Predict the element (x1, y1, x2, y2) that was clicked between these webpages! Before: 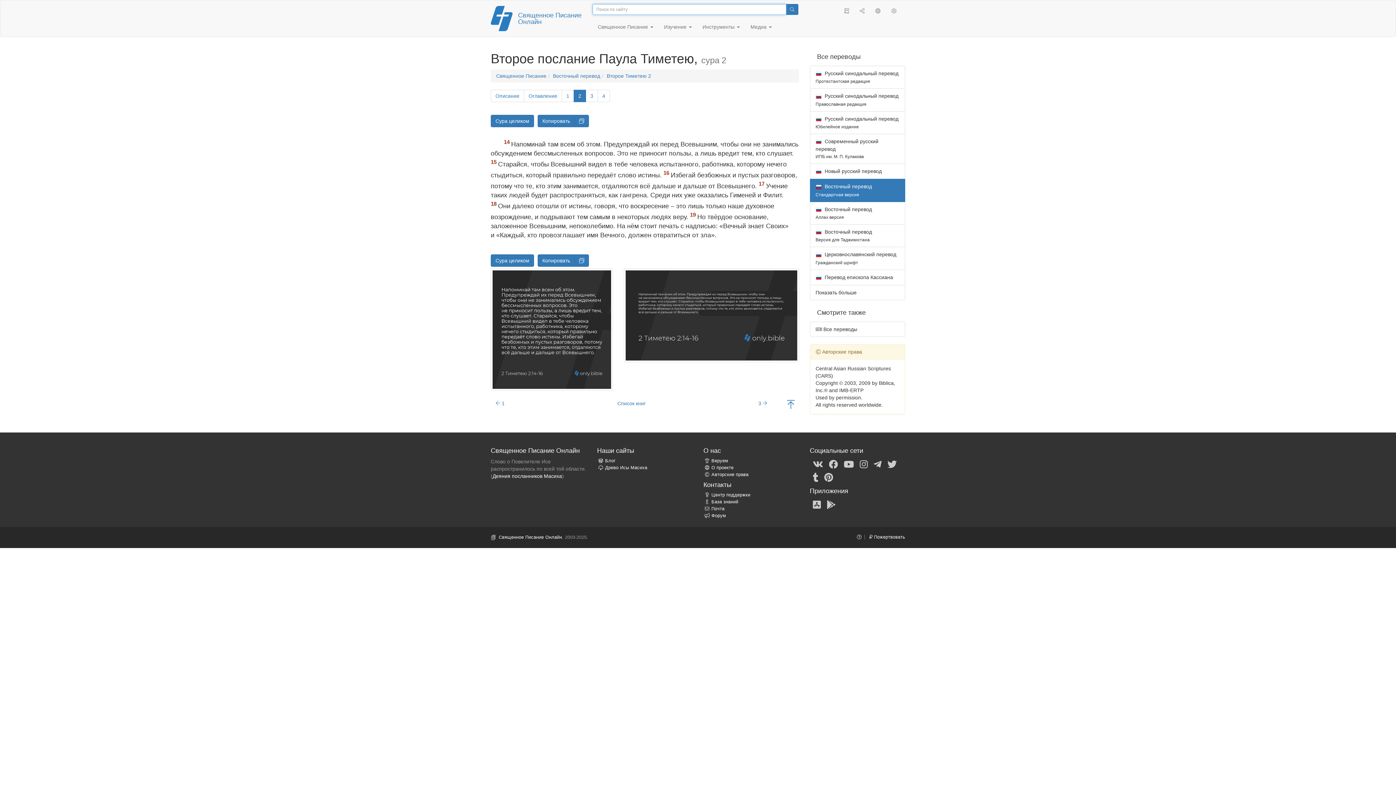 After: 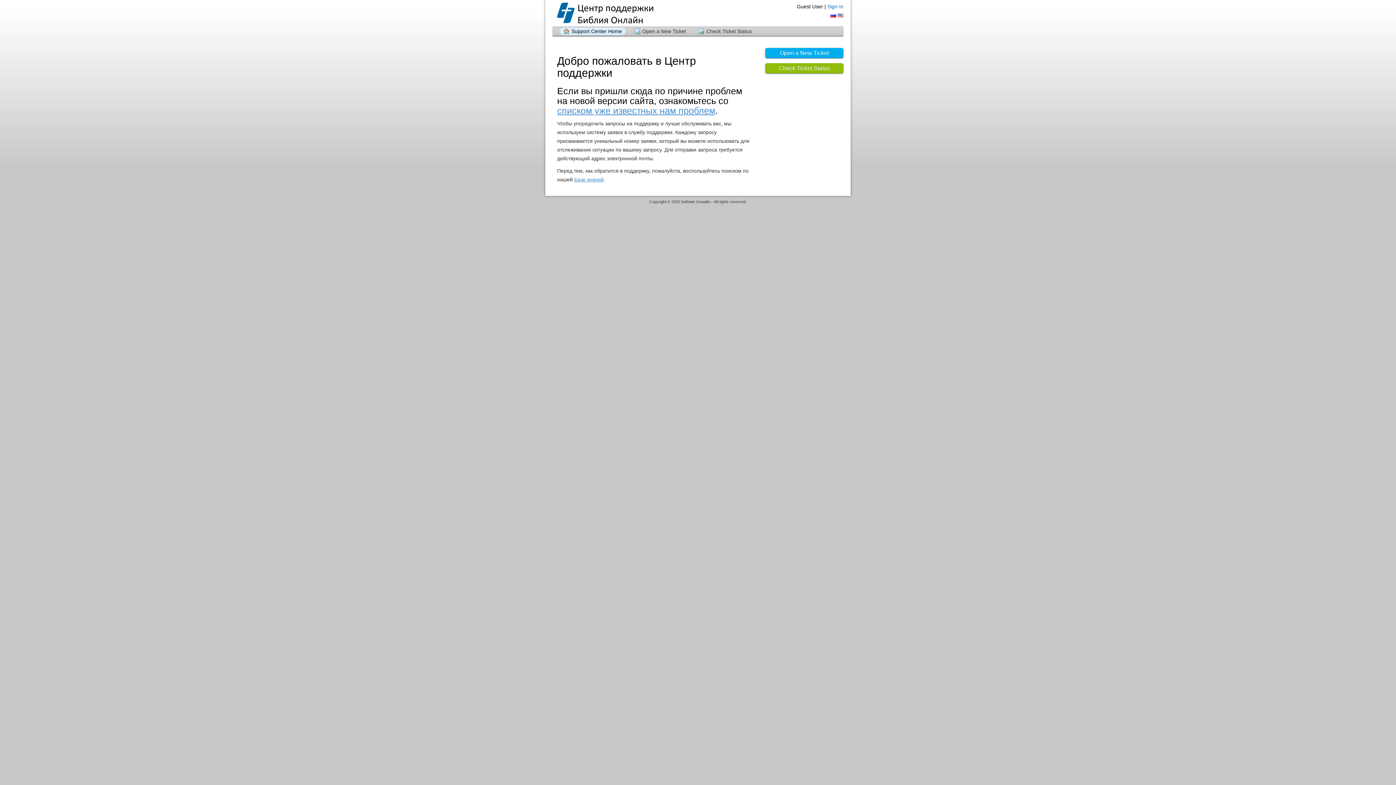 Action: label: Центр поддержки bbox: (703, 492, 750, 497)